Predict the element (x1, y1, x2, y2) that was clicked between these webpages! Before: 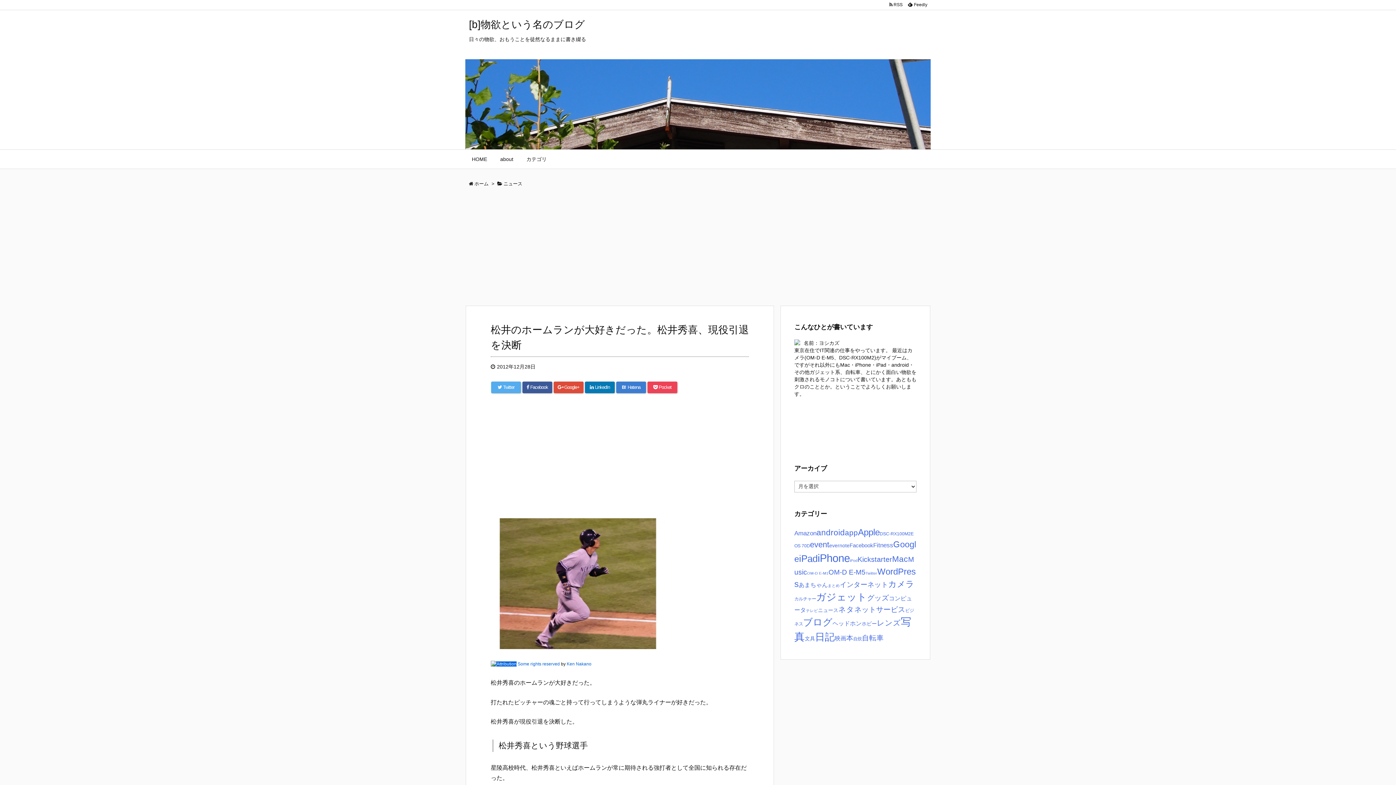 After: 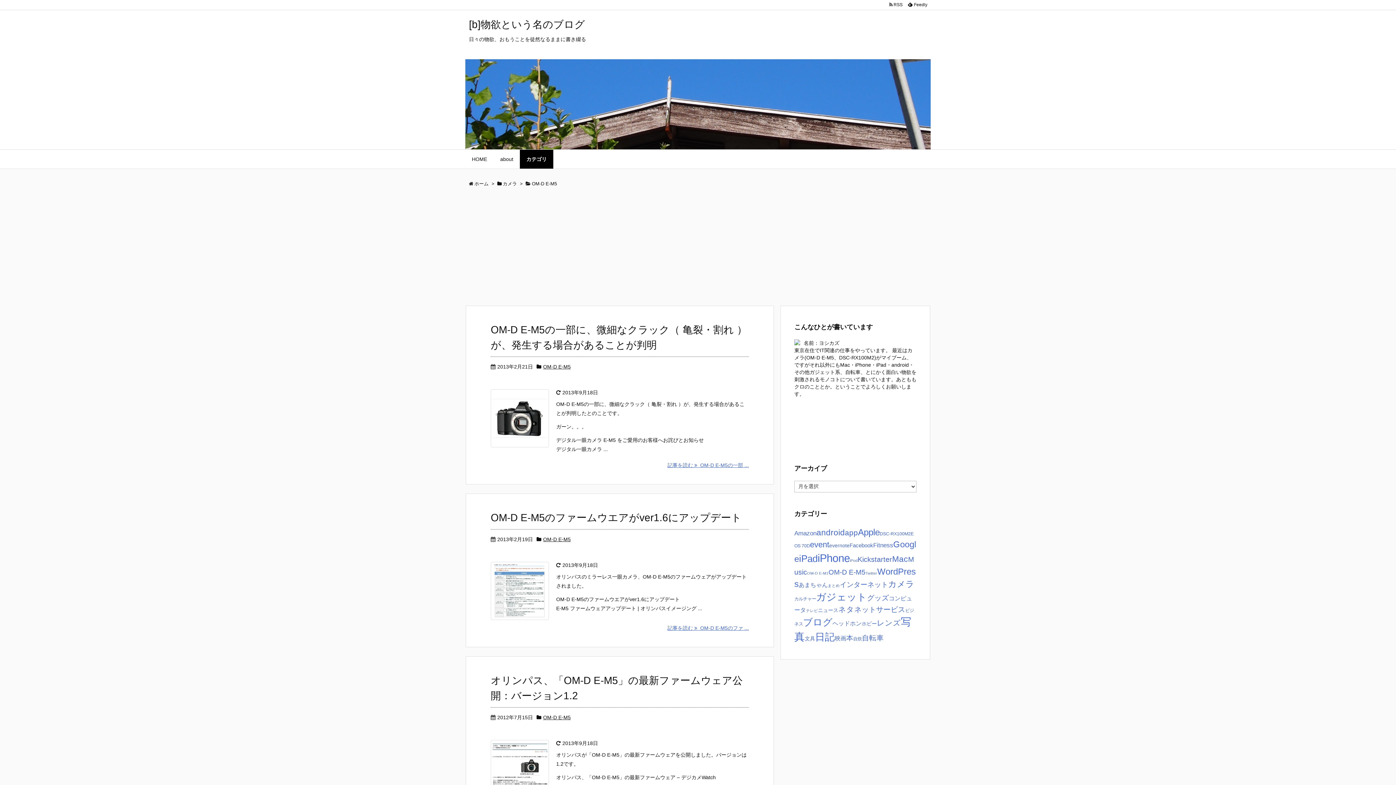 Action: label: OM-D E-M5 (10 items) bbox: (828, 568, 865, 576)